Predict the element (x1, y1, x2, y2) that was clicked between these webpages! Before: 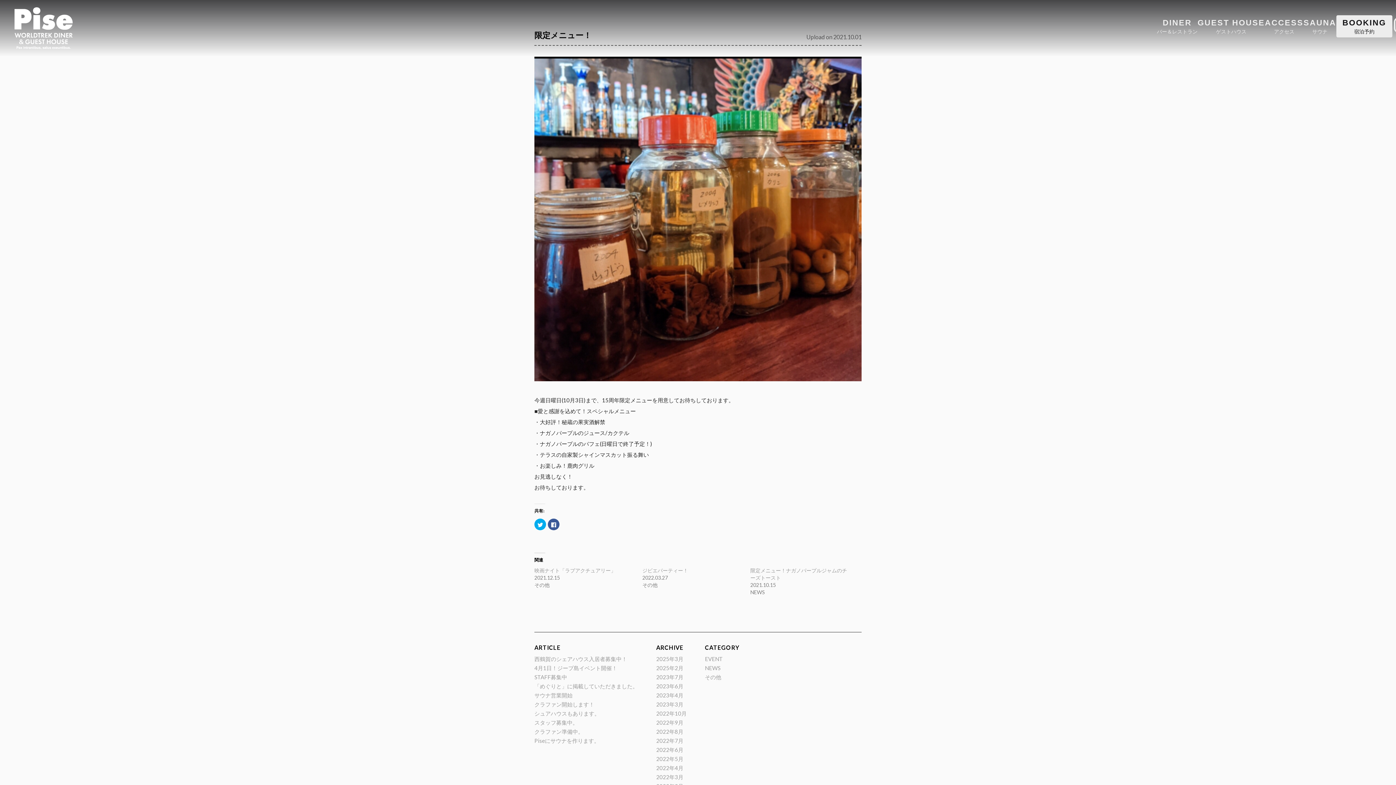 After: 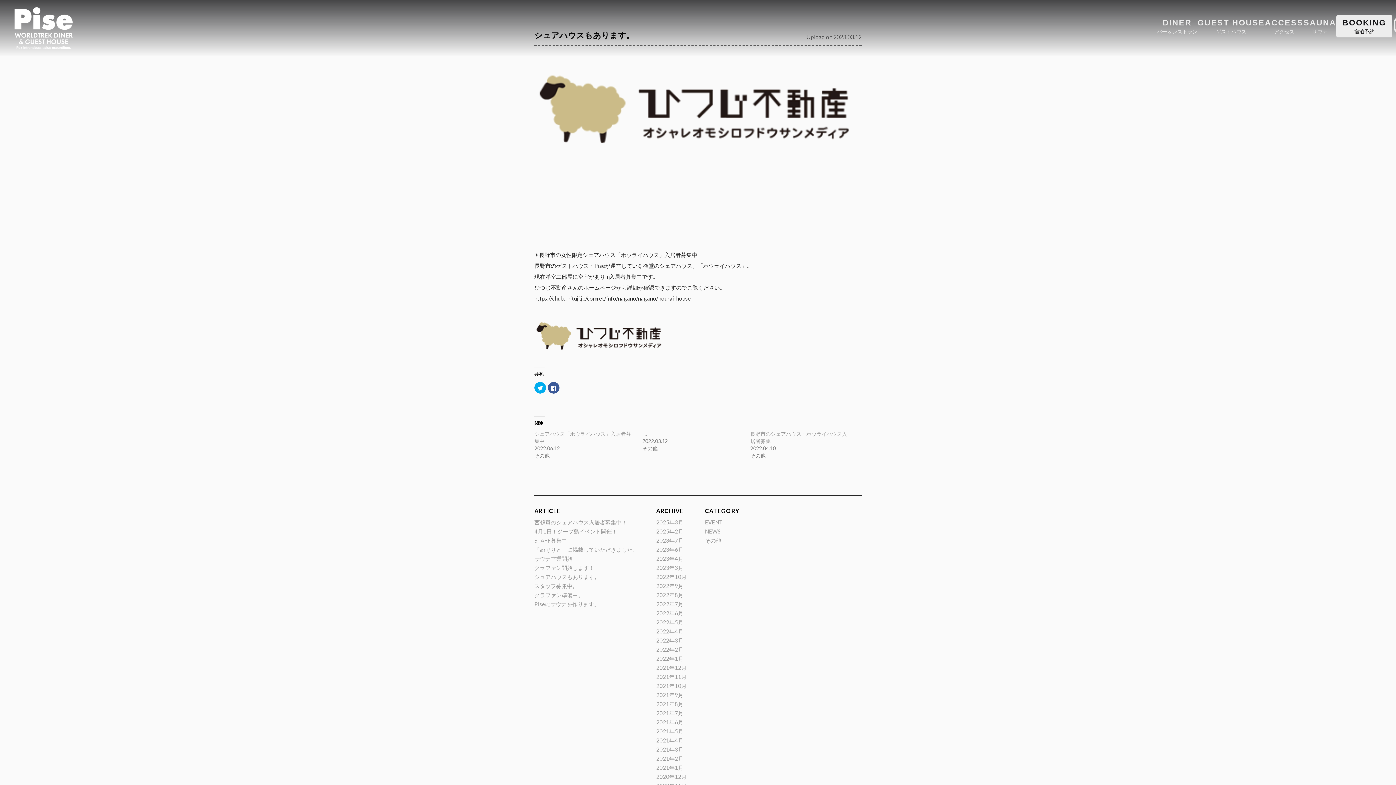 Action: label: シュアハウスもあります。 bbox: (534, 710, 600, 717)